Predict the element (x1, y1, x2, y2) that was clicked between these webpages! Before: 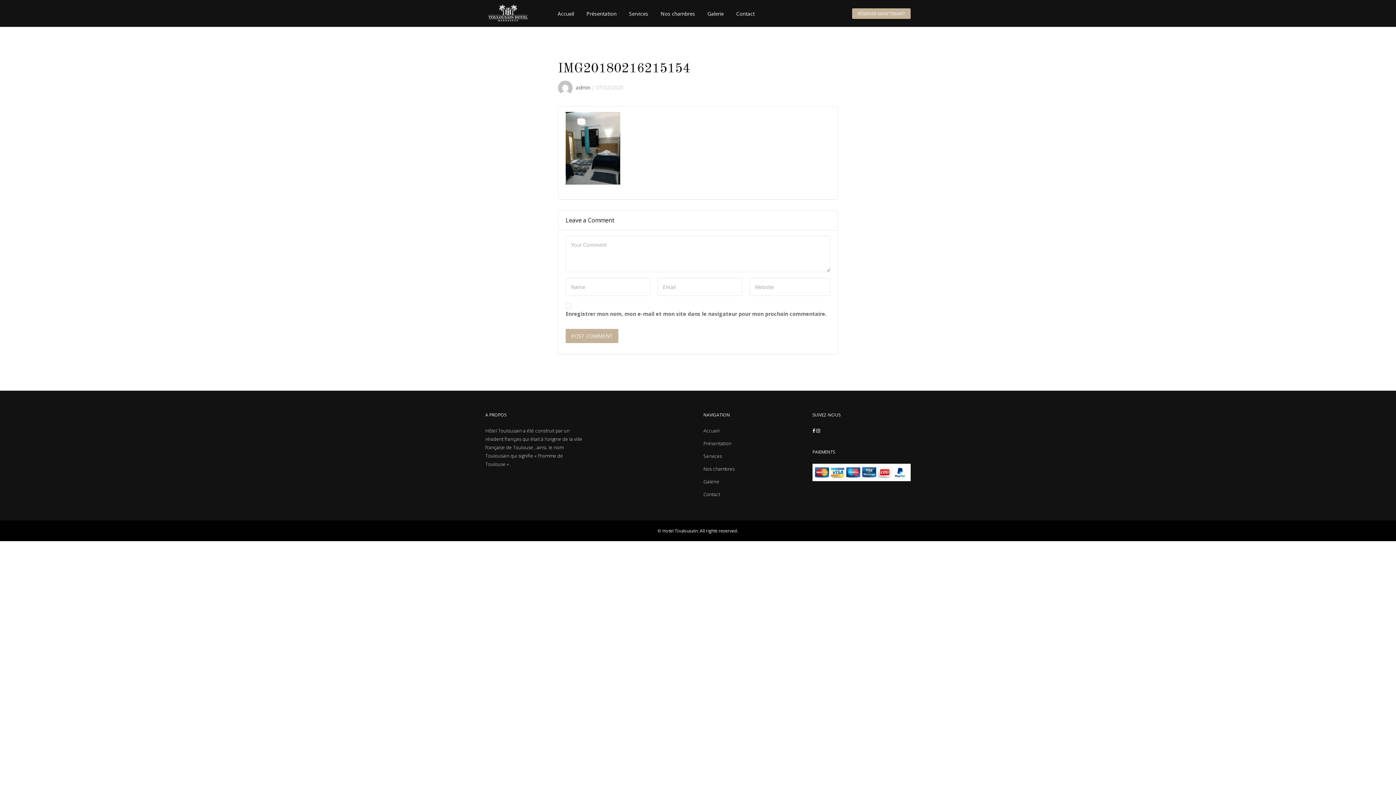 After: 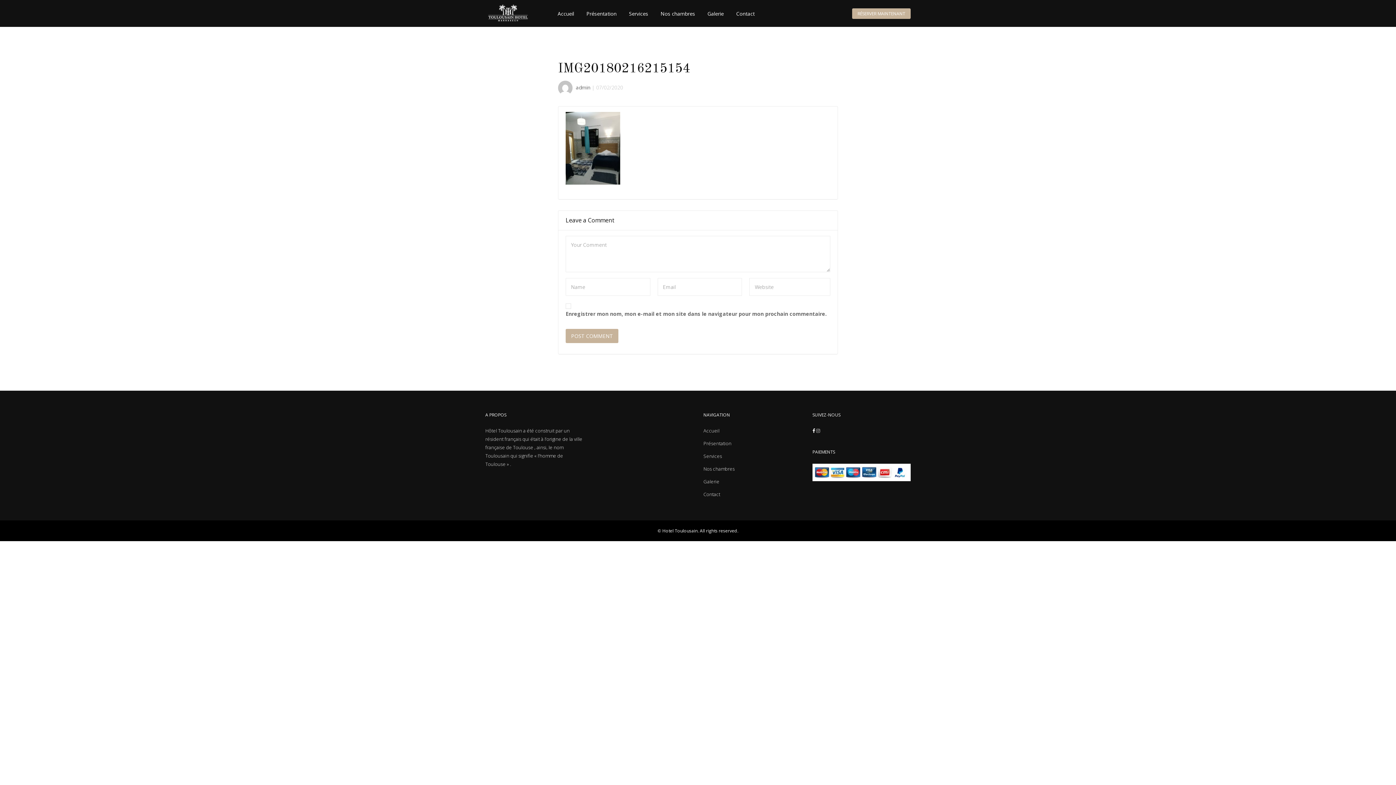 Action: bbox: (816, 427, 820, 434)